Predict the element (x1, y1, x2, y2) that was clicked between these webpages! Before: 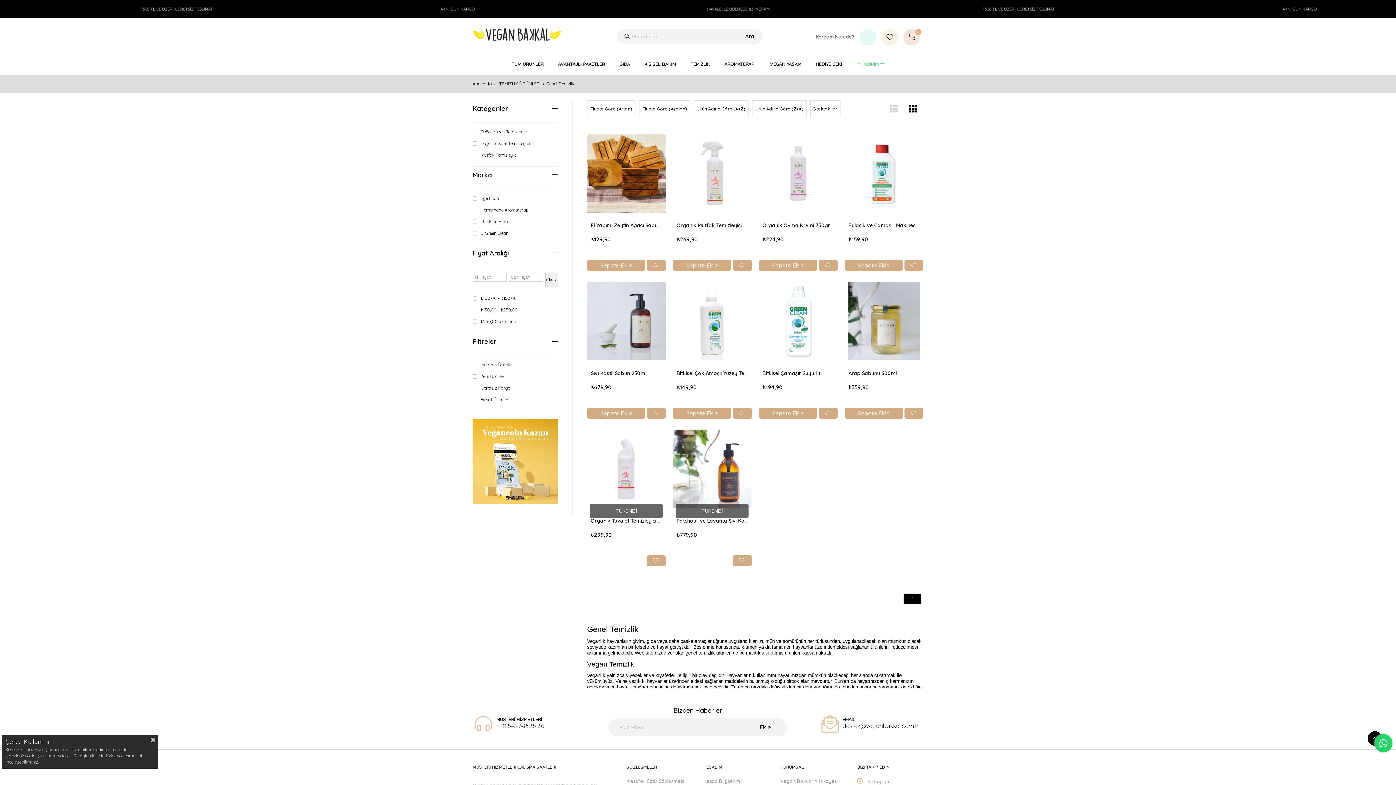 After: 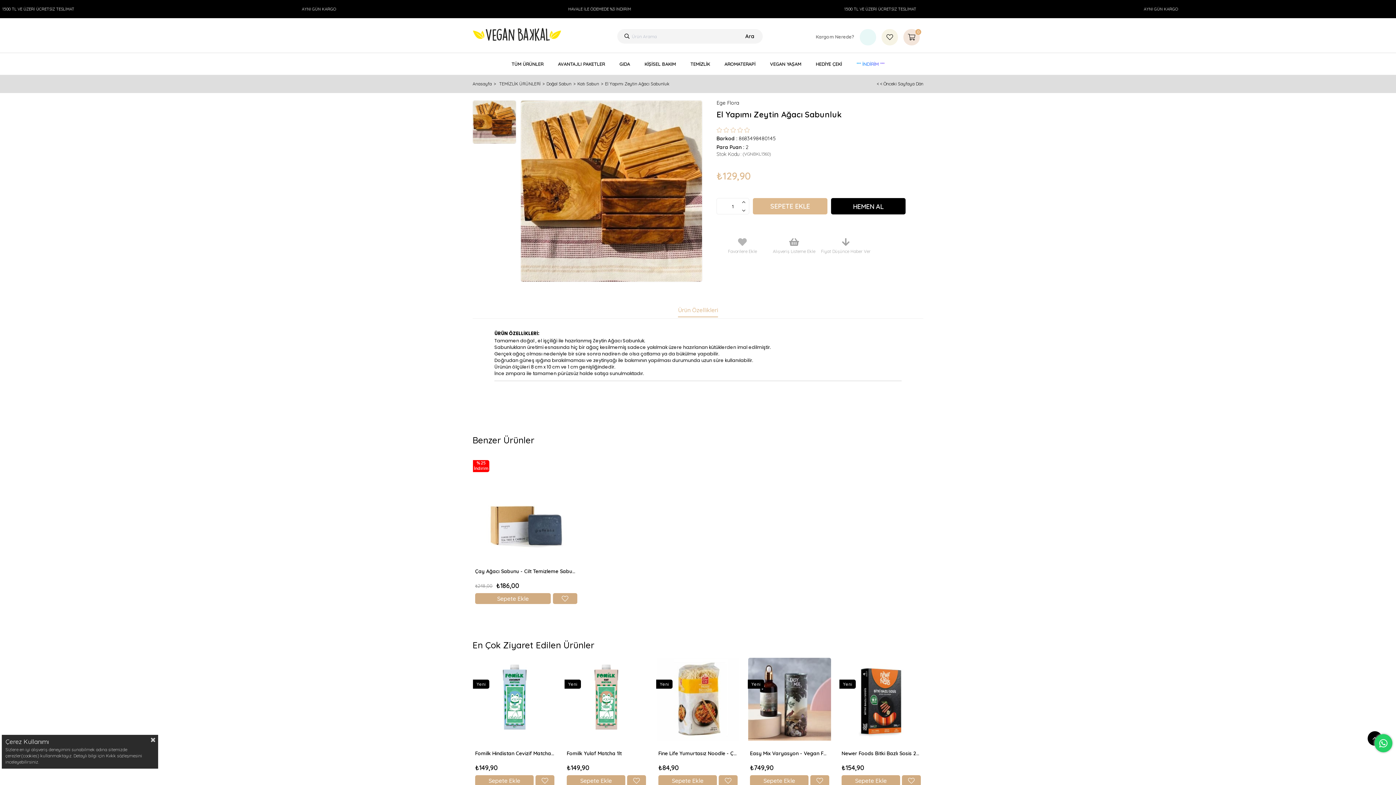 Action: bbox: (587, 134, 665, 212)